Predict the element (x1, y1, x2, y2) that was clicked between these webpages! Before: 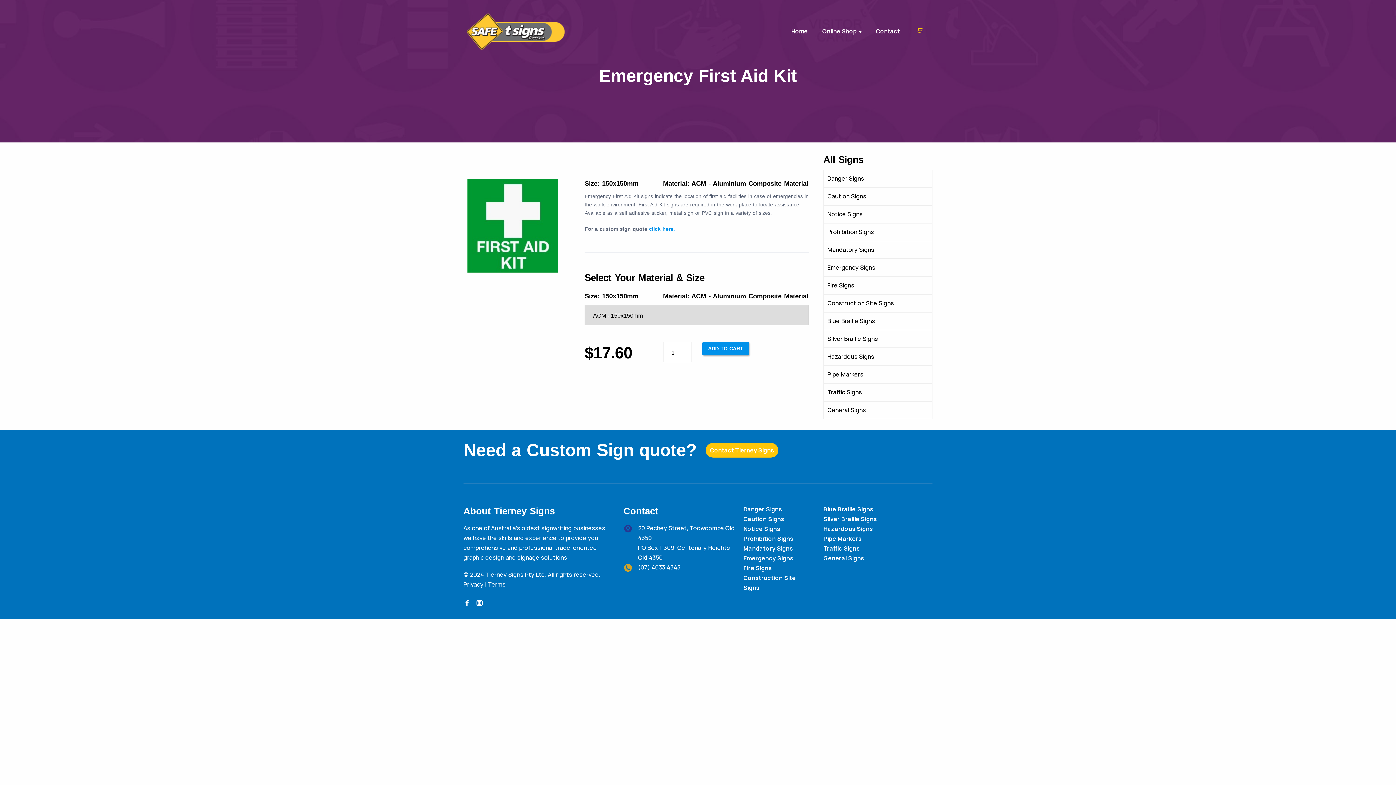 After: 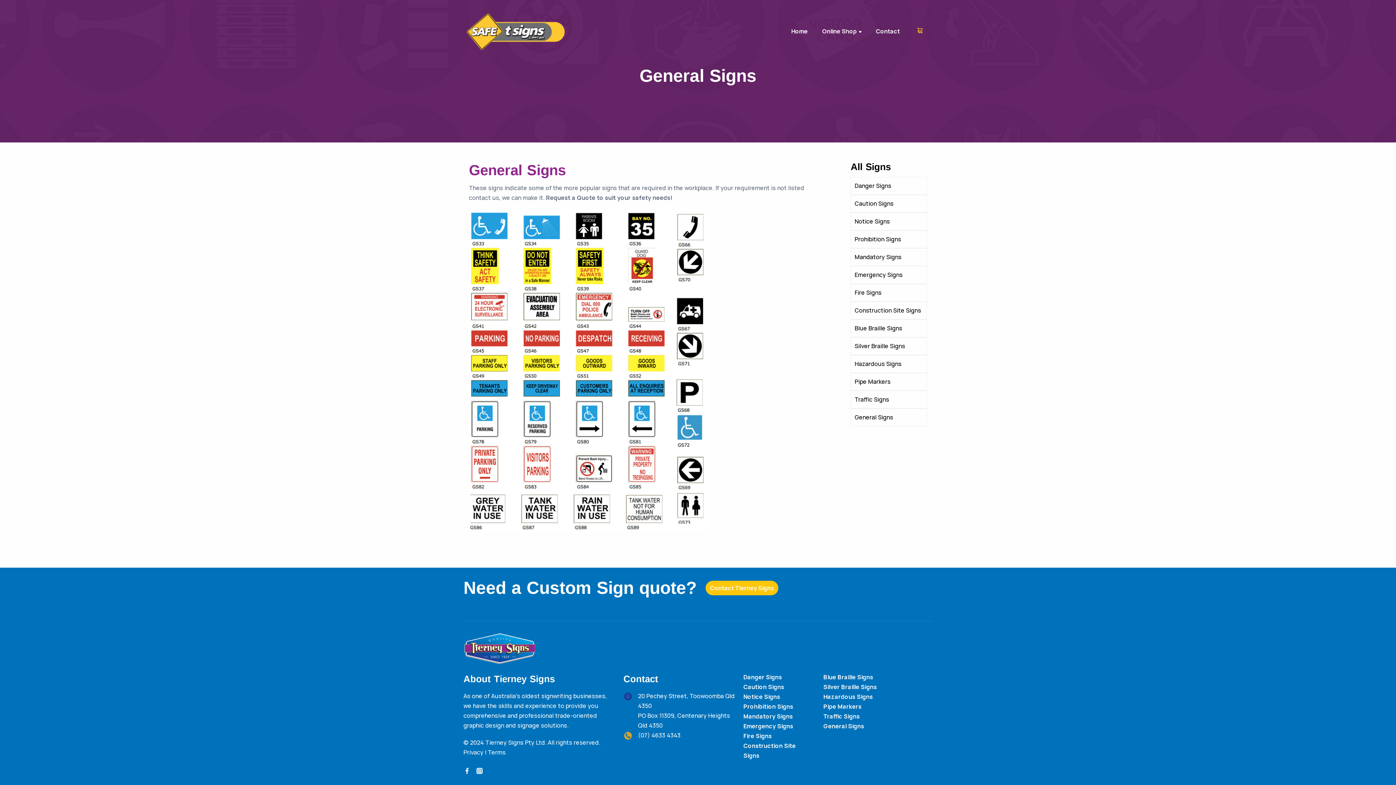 Action: label: General Signs bbox: (823, 554, 864, 562)